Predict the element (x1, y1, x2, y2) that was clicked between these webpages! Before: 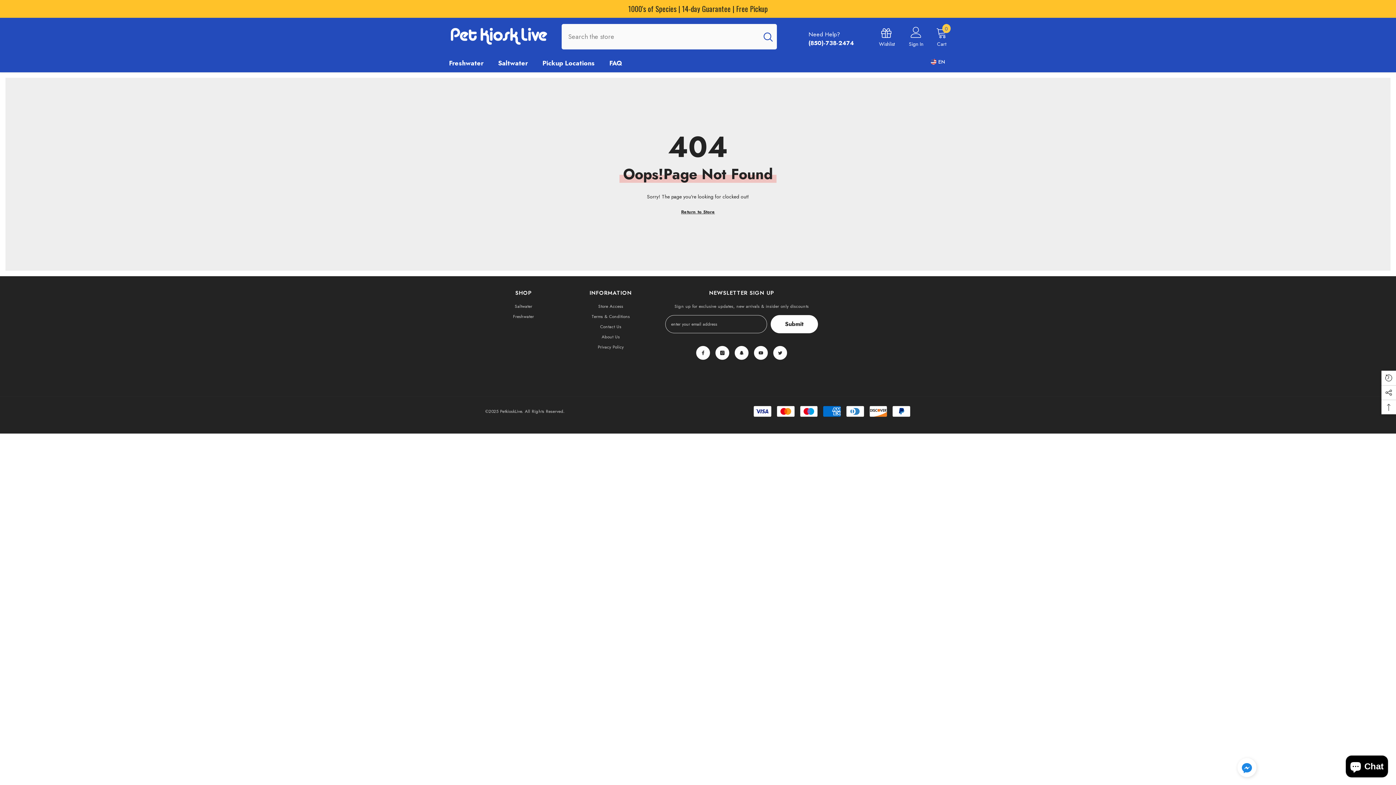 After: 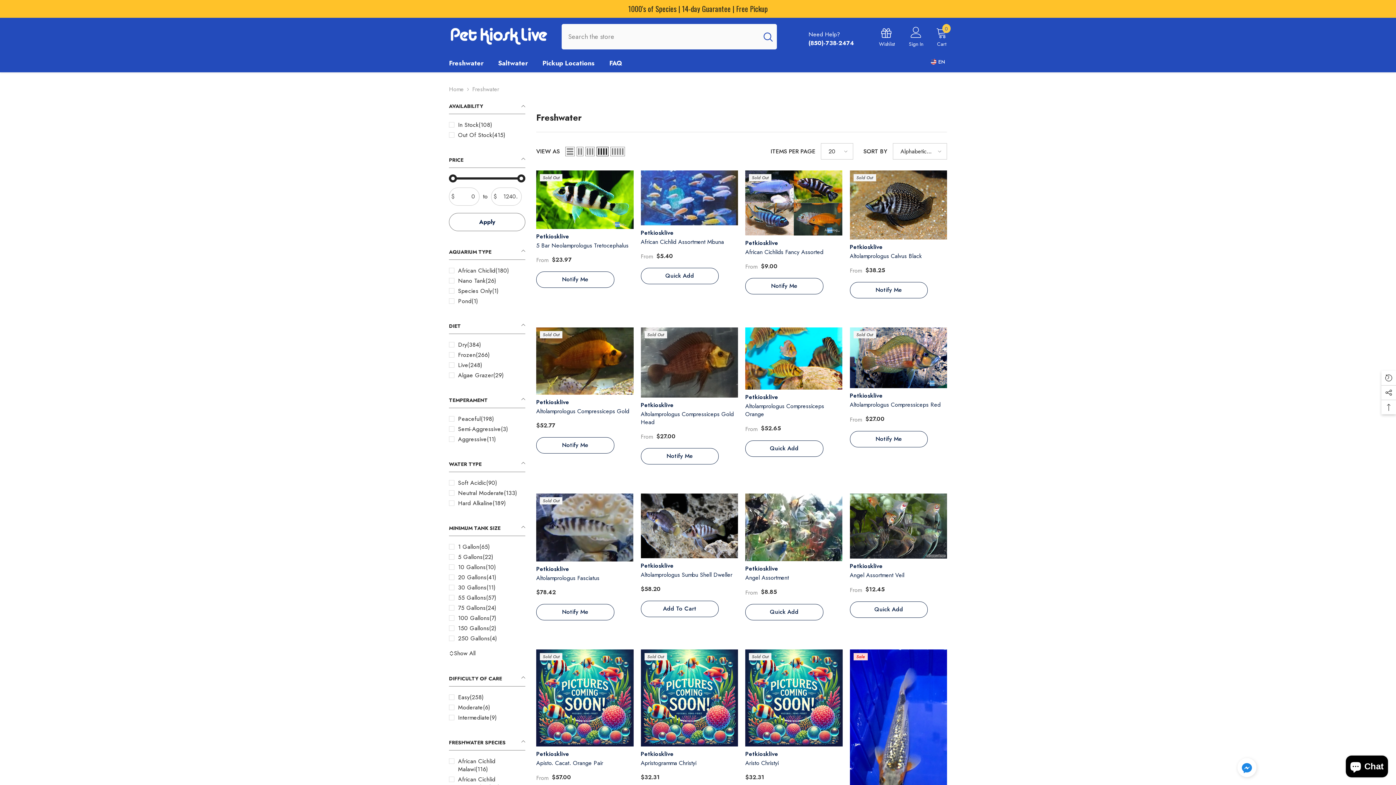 Action: label: Freshwater bbox: (513, 311, 534, 321)